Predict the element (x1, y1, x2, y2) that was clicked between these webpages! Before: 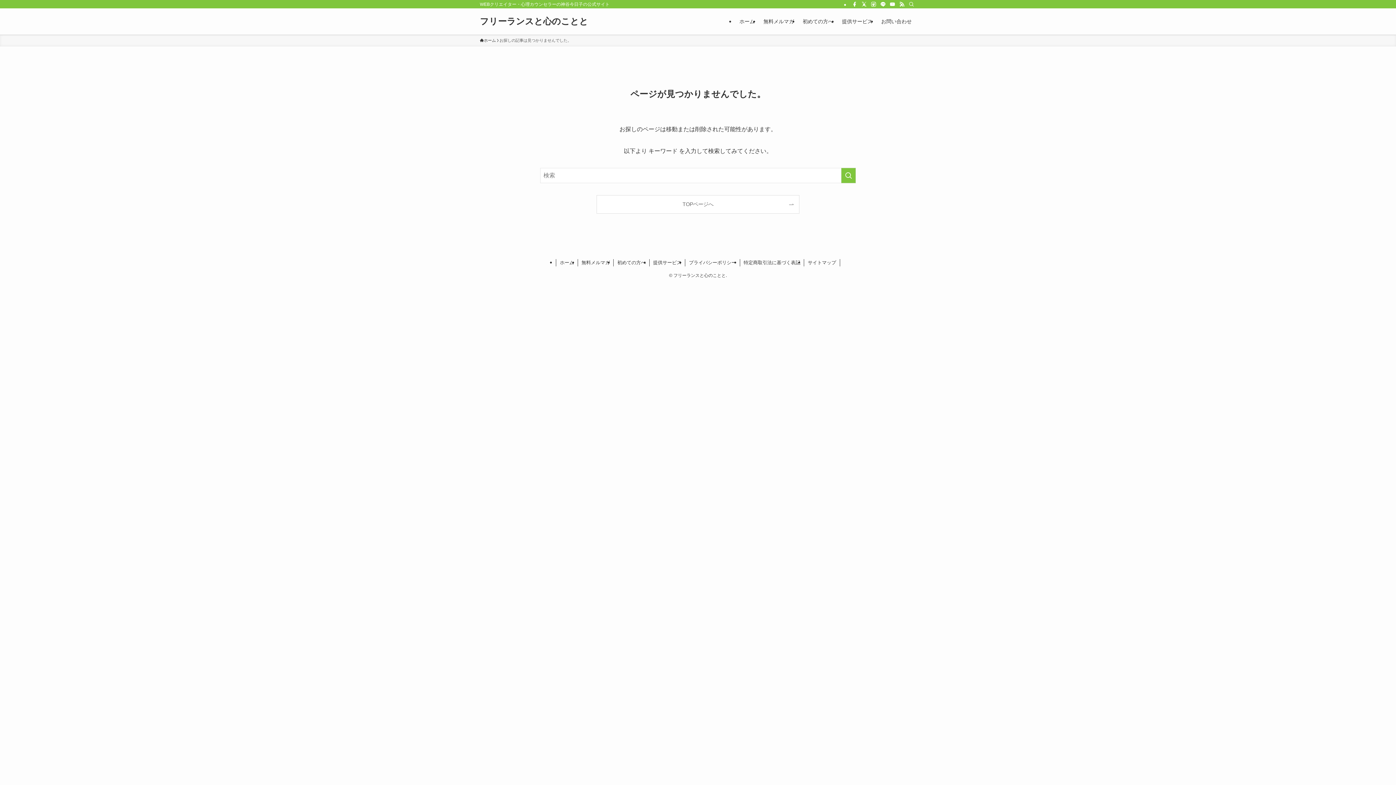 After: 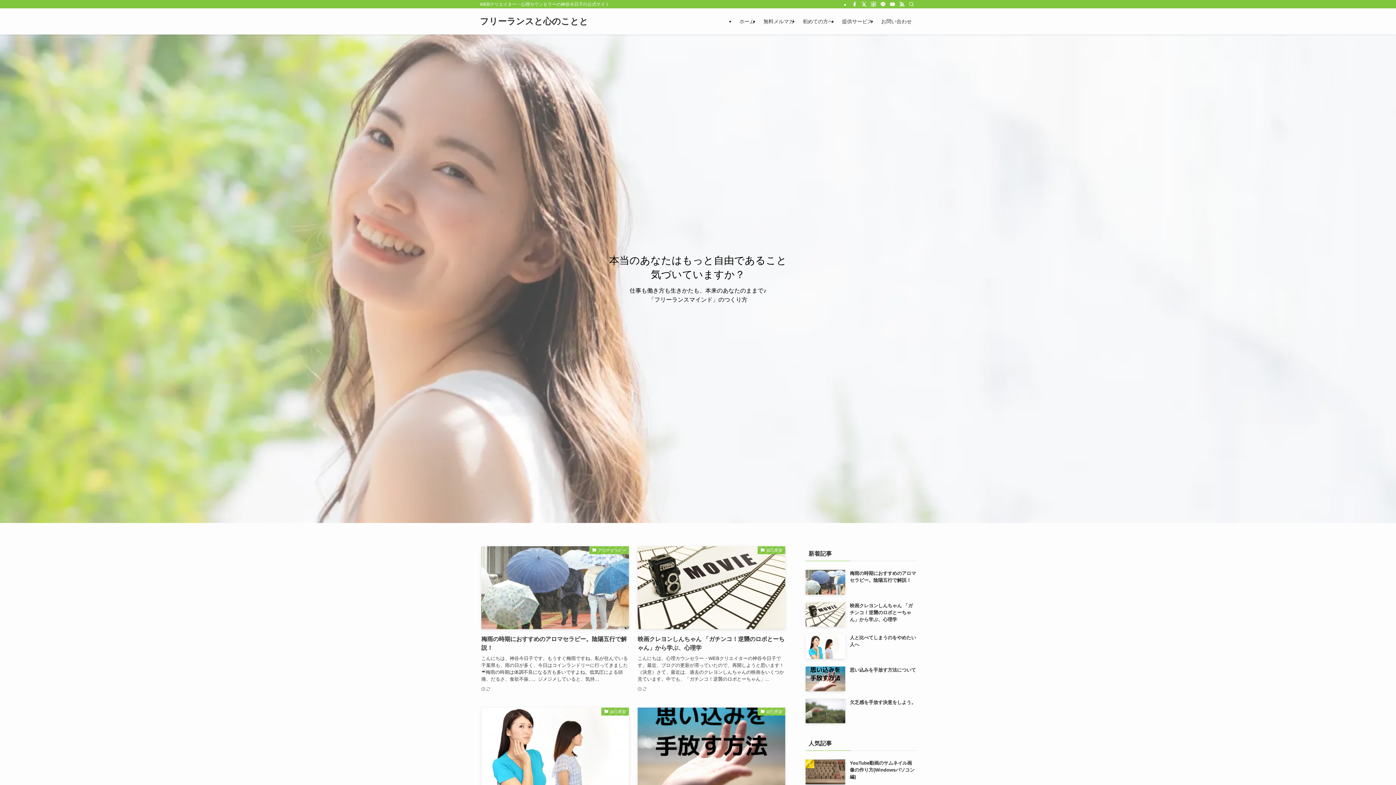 Action: bbox: (735, 8, 759, 34) label: ホーム